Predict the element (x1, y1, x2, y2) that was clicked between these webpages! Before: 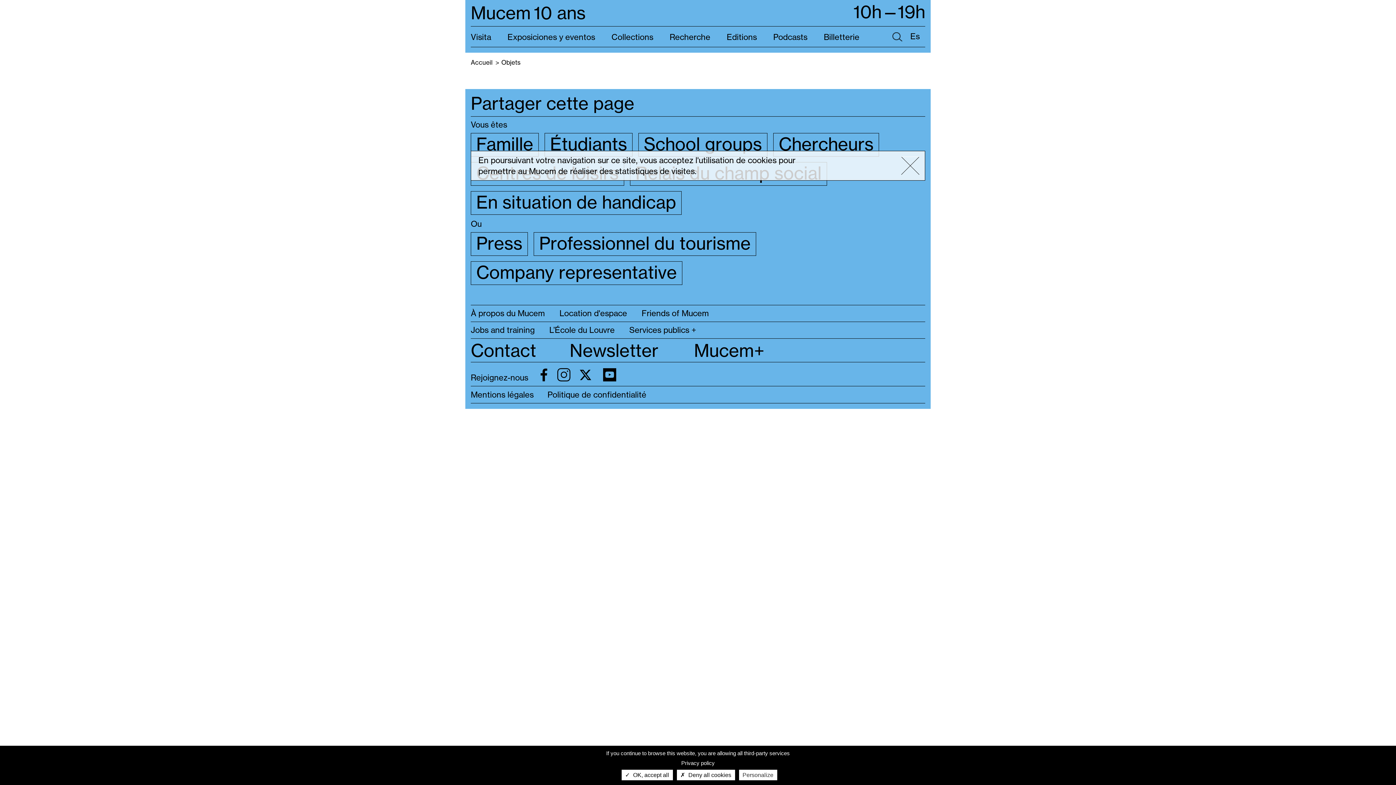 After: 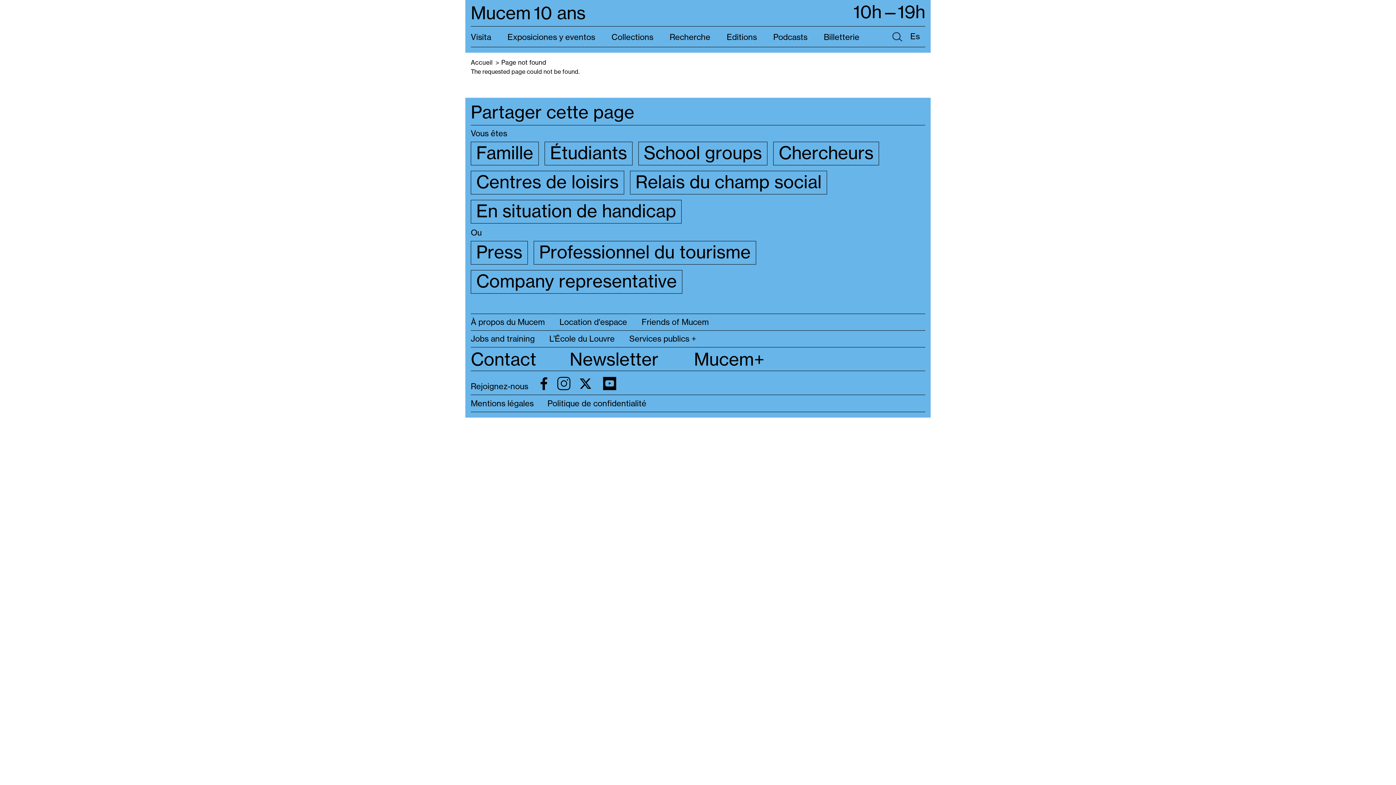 Action: bbox: (470, 388, 533, 401) label: Mentions légales